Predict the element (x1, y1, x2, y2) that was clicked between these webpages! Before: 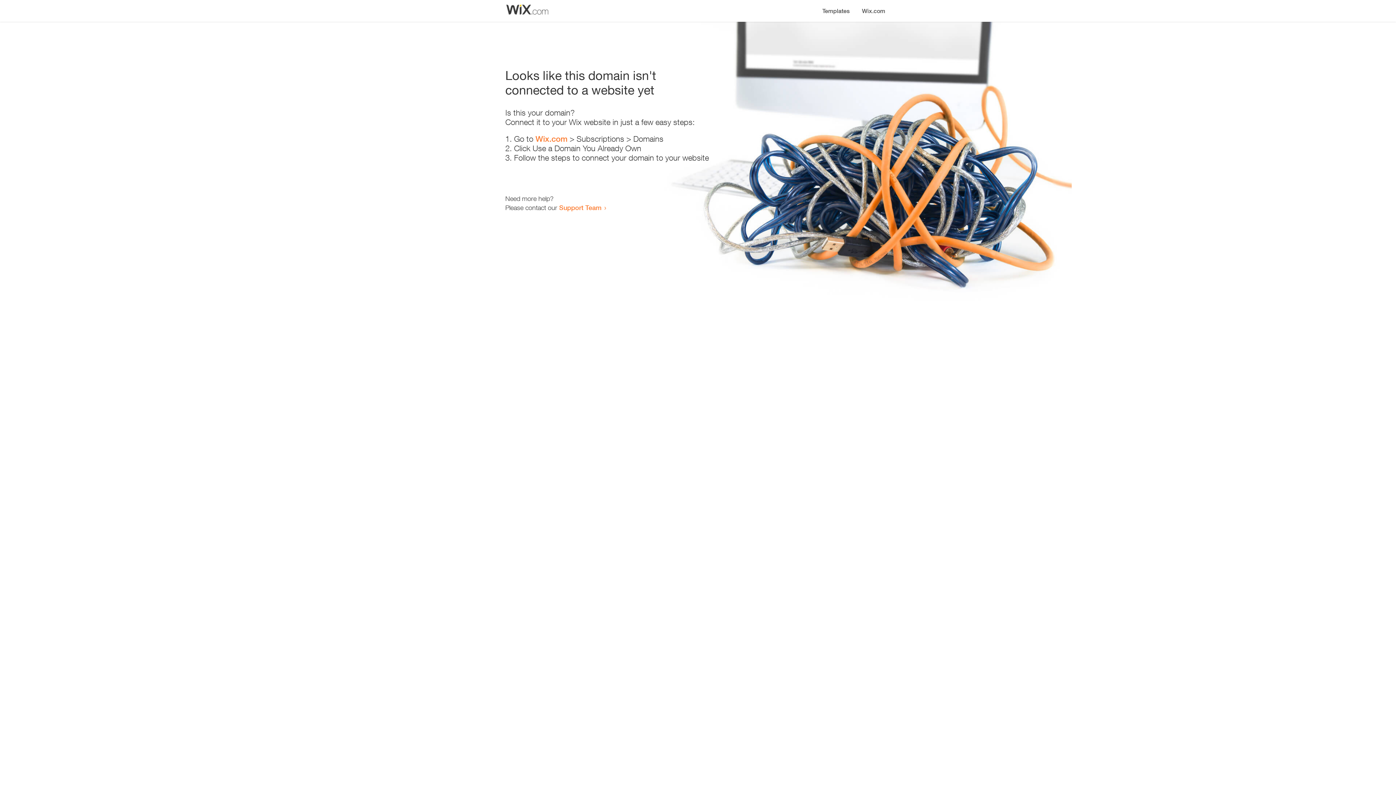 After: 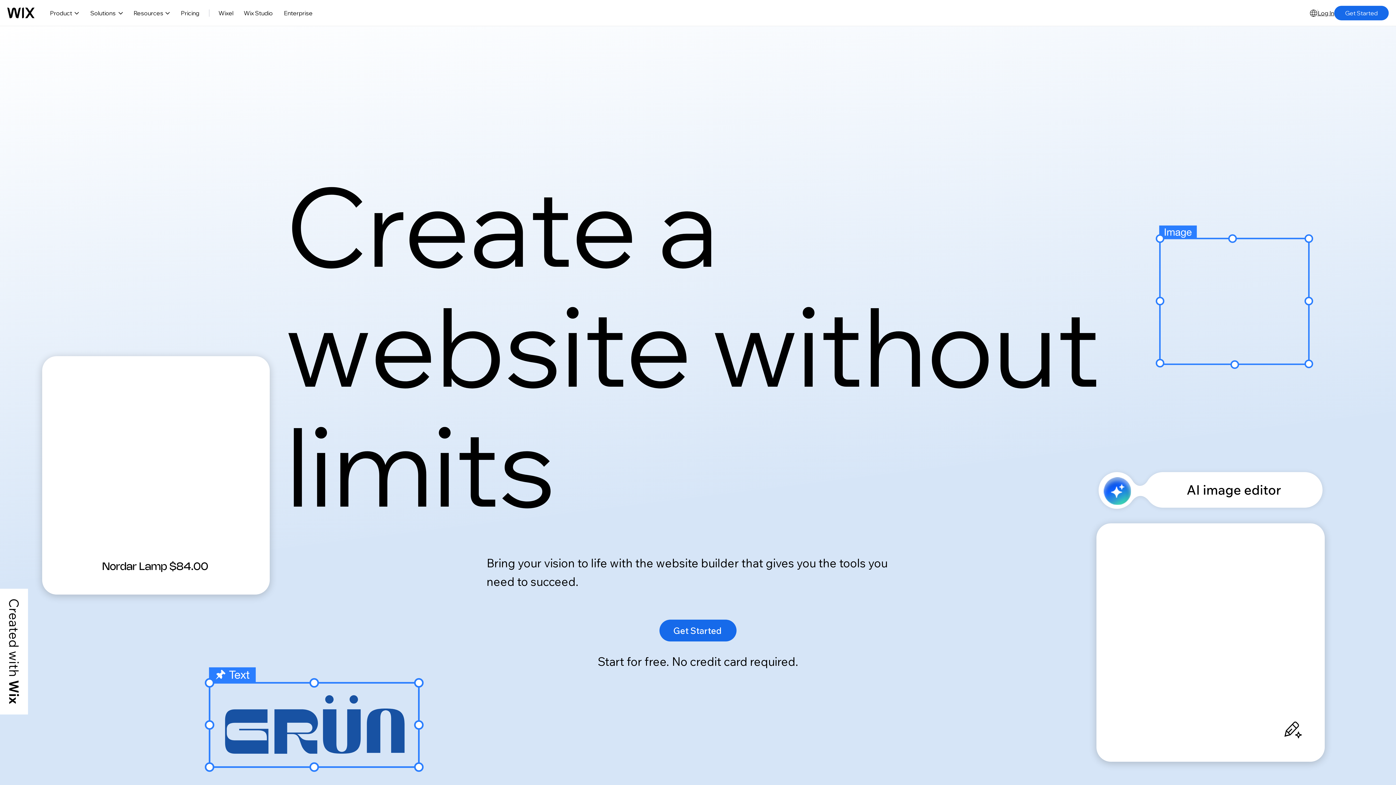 Action: bbox: (856, 0, 890, 14) label: Wix.com